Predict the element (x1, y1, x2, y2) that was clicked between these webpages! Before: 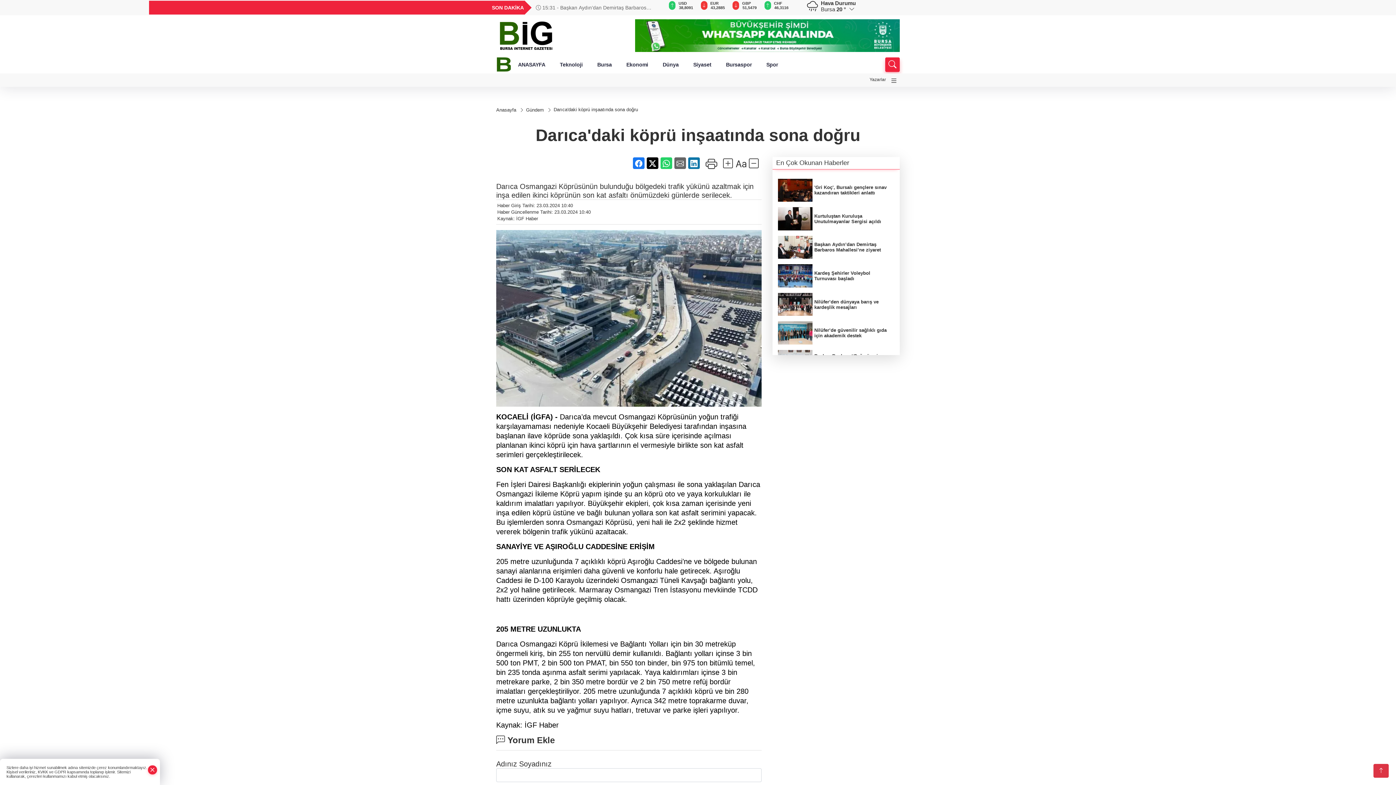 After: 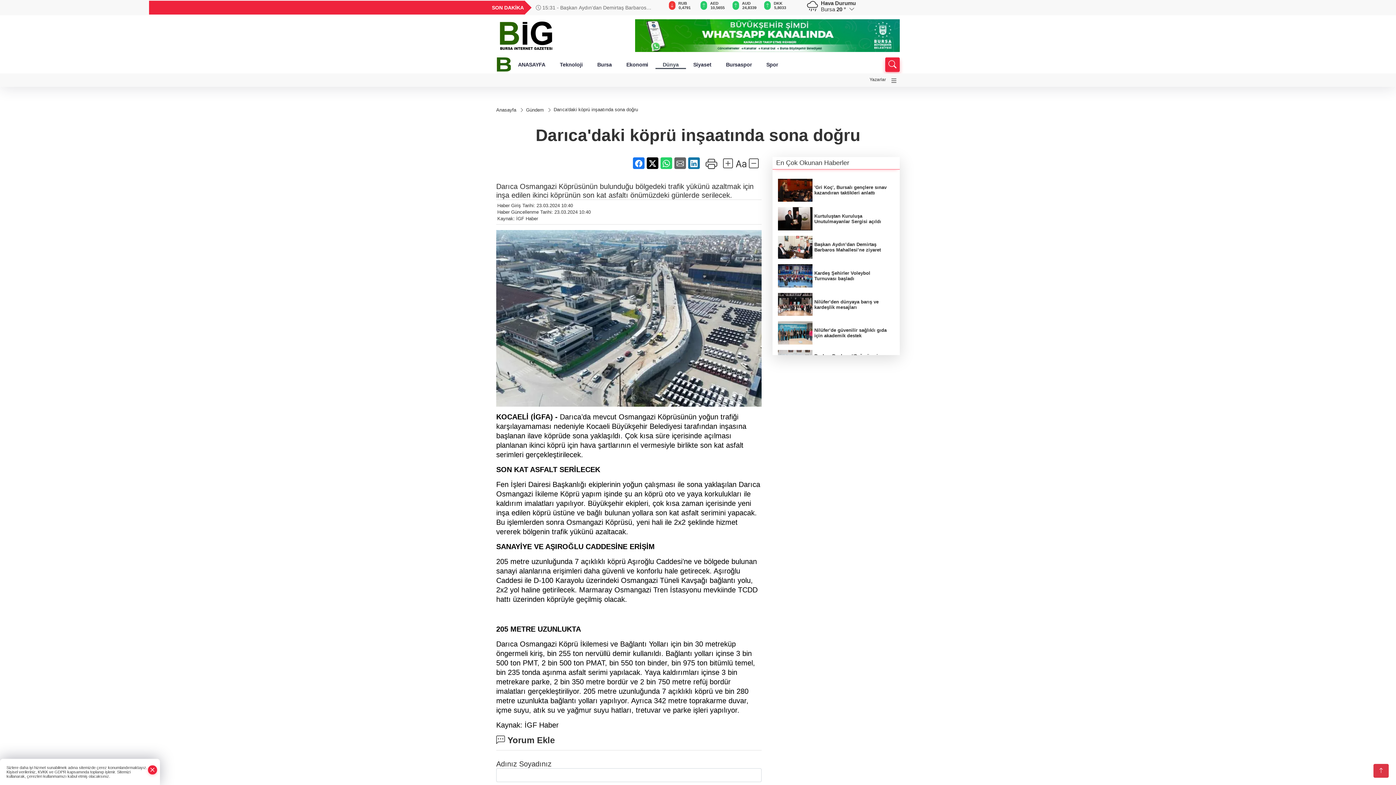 Action: label: Dünya bbox: (655, 60, 686, 69)